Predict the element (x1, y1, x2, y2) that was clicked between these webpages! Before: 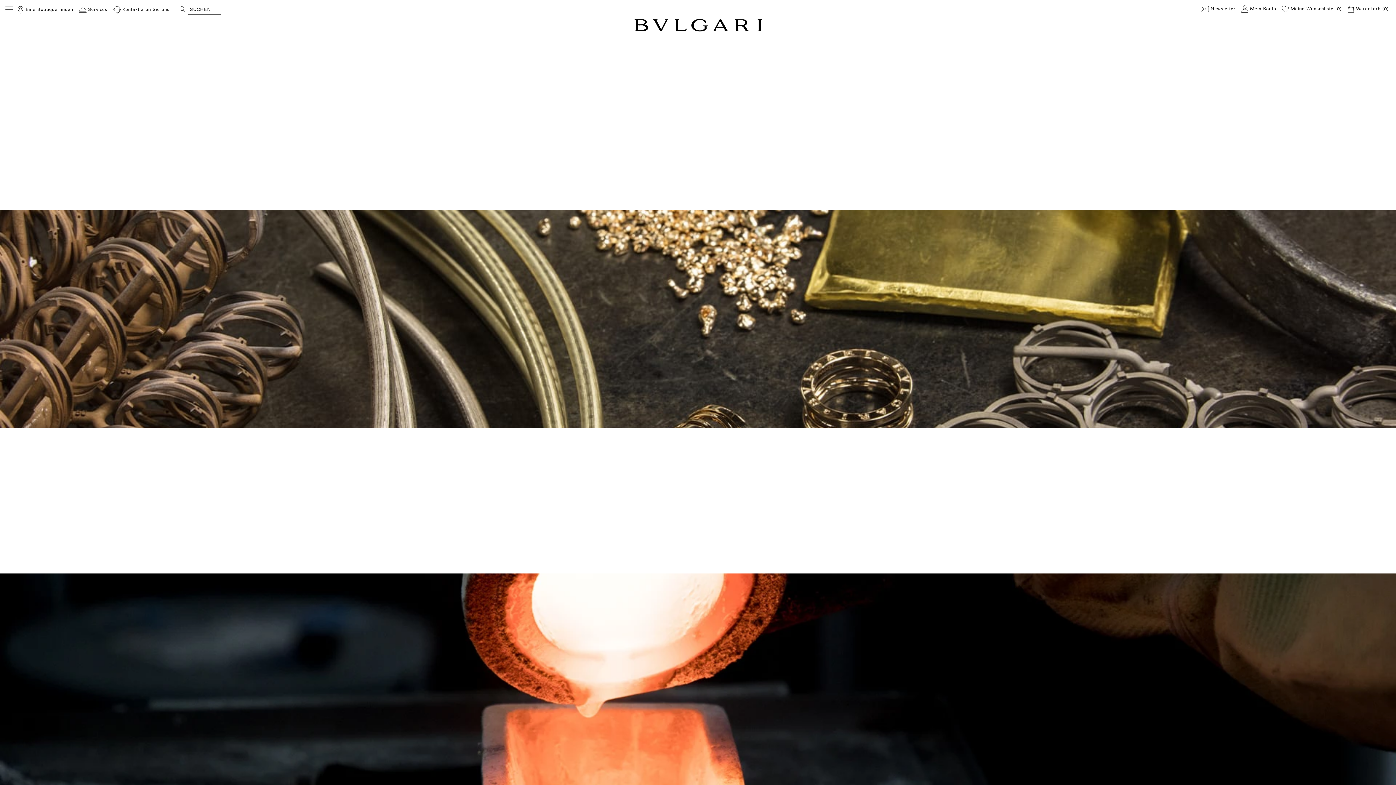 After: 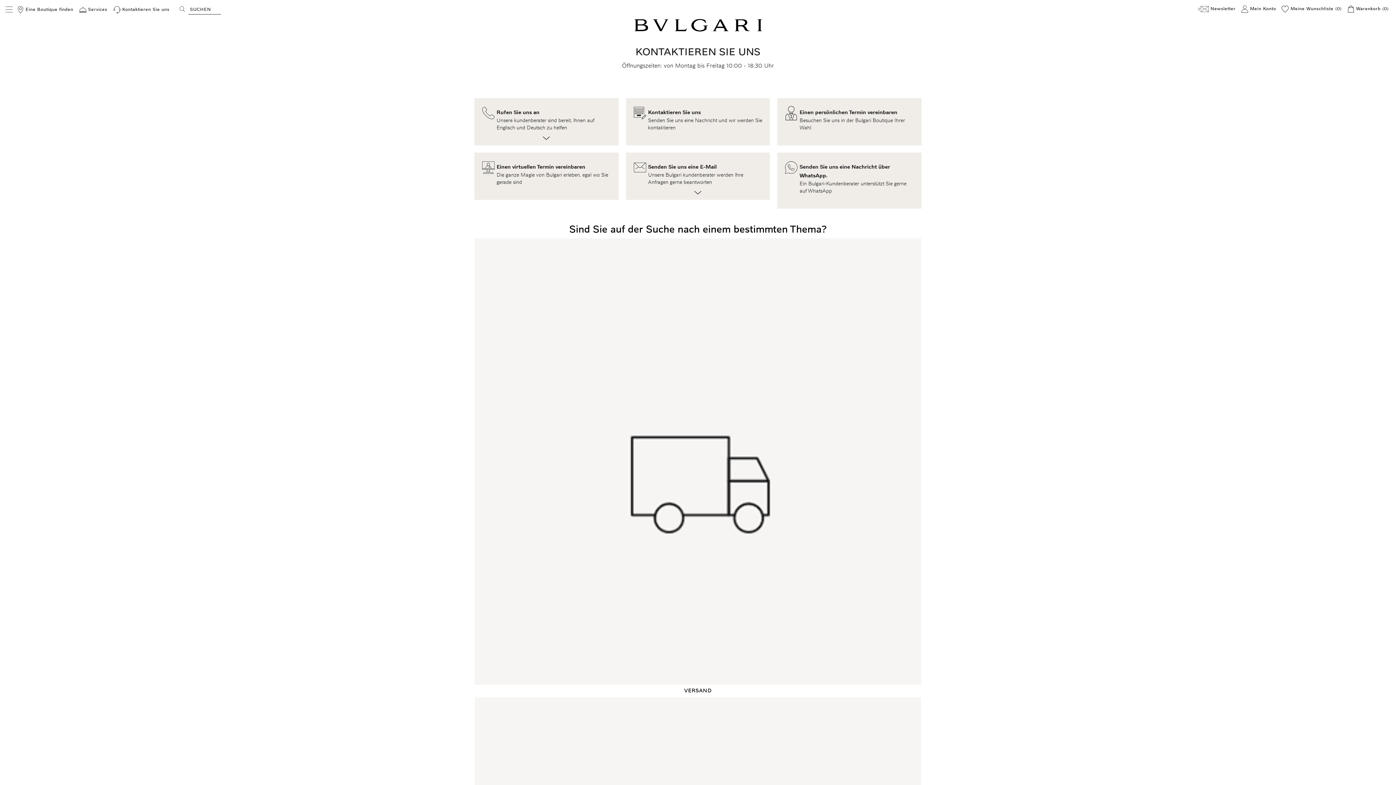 Action: bbox: (113, 6, 169, 13) label: Kontaktieren Sie uns